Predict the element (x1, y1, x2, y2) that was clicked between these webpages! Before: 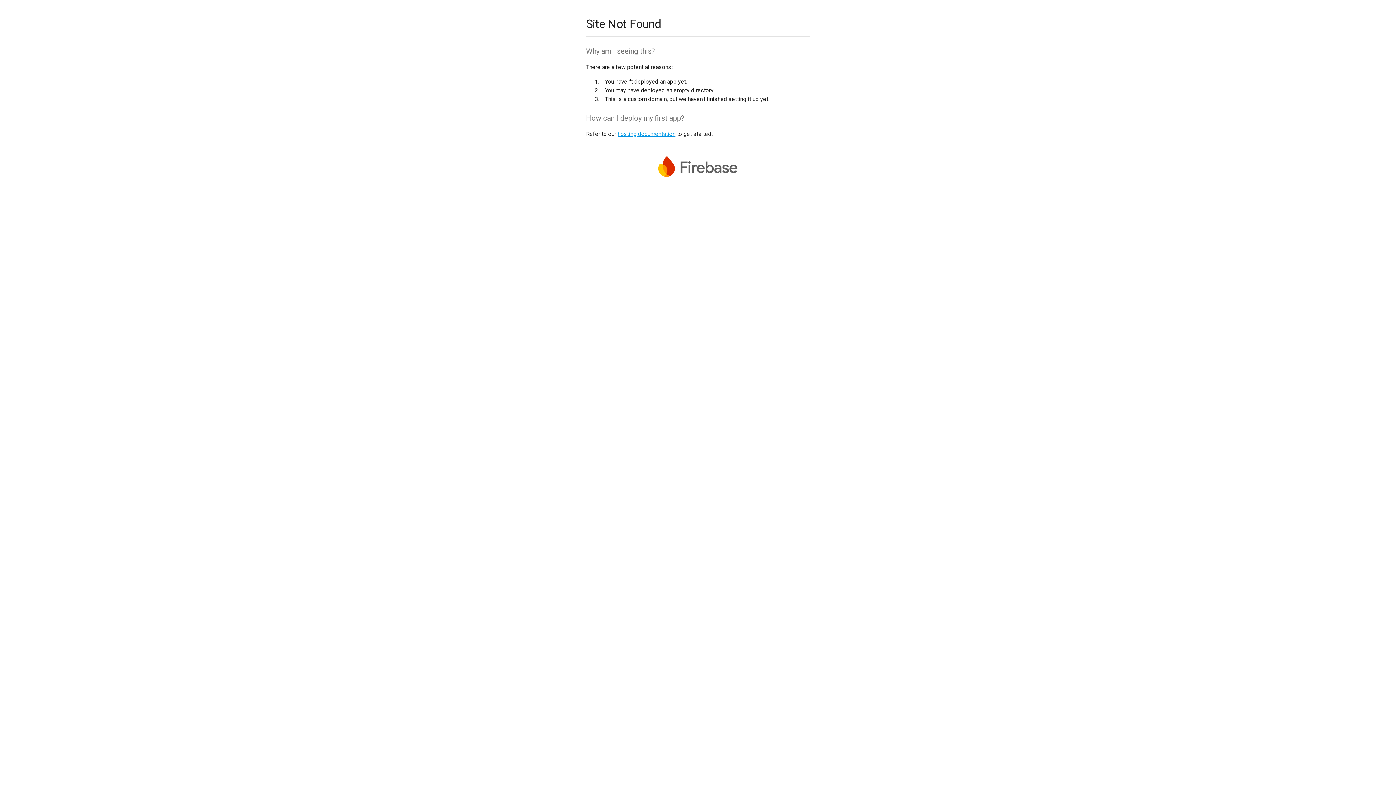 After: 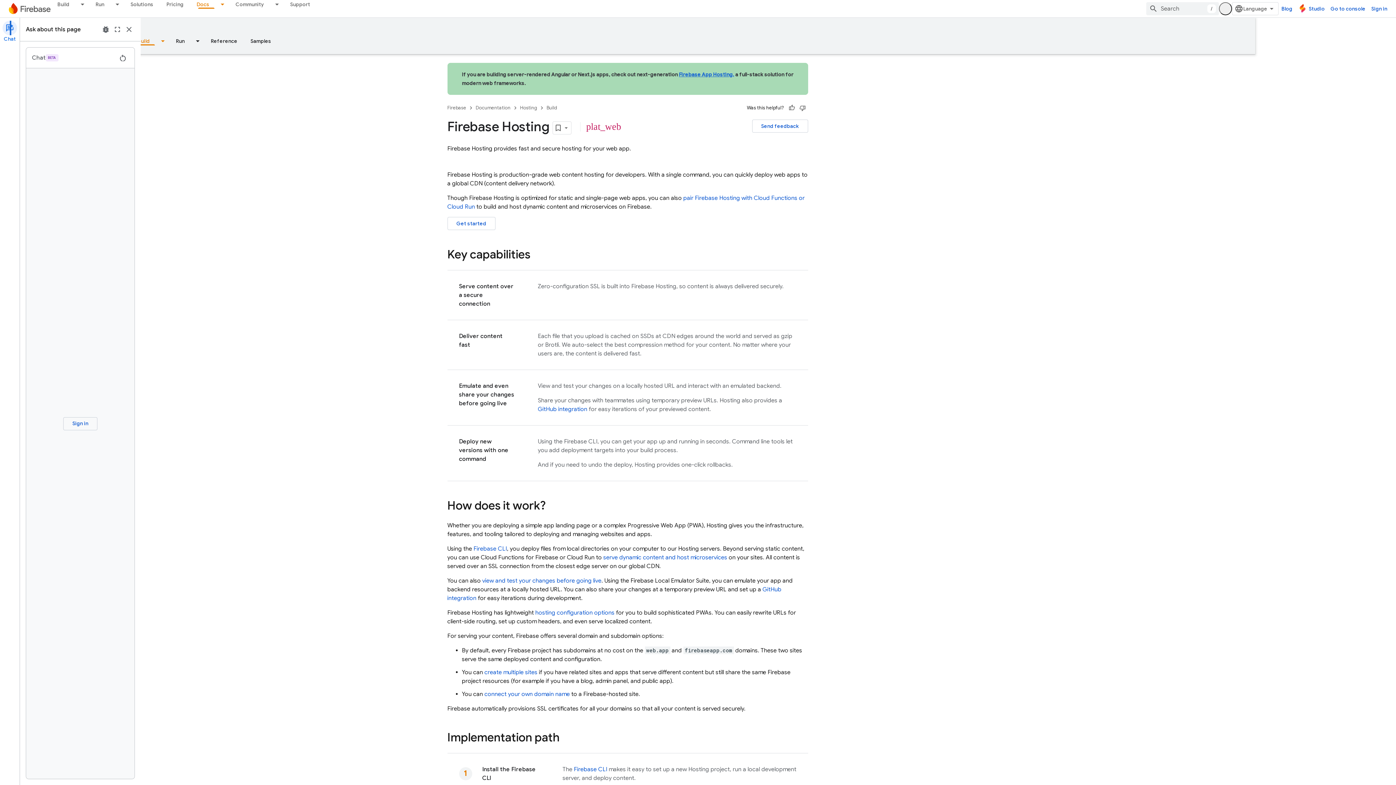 Action: bbox: (617, 130, 675, 137) label: hosting documentation